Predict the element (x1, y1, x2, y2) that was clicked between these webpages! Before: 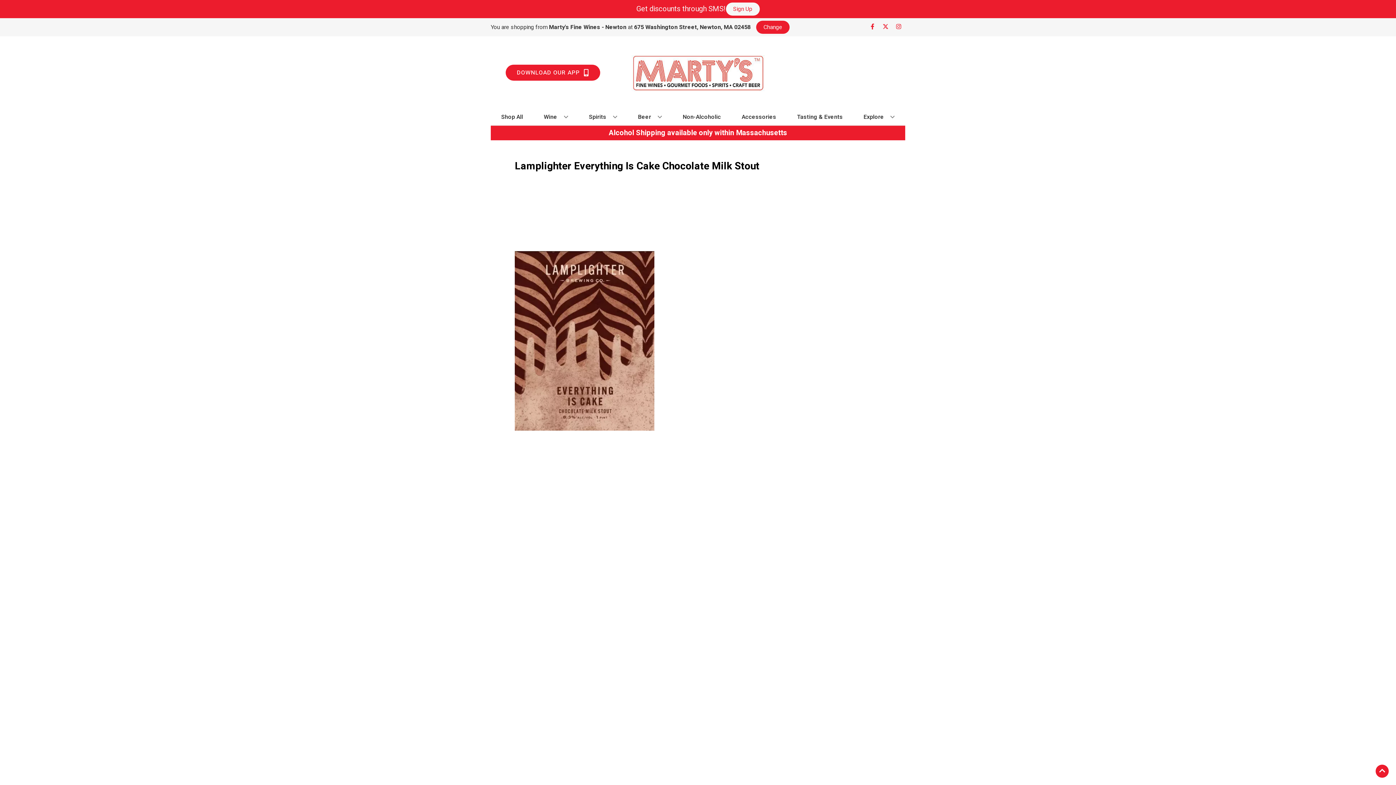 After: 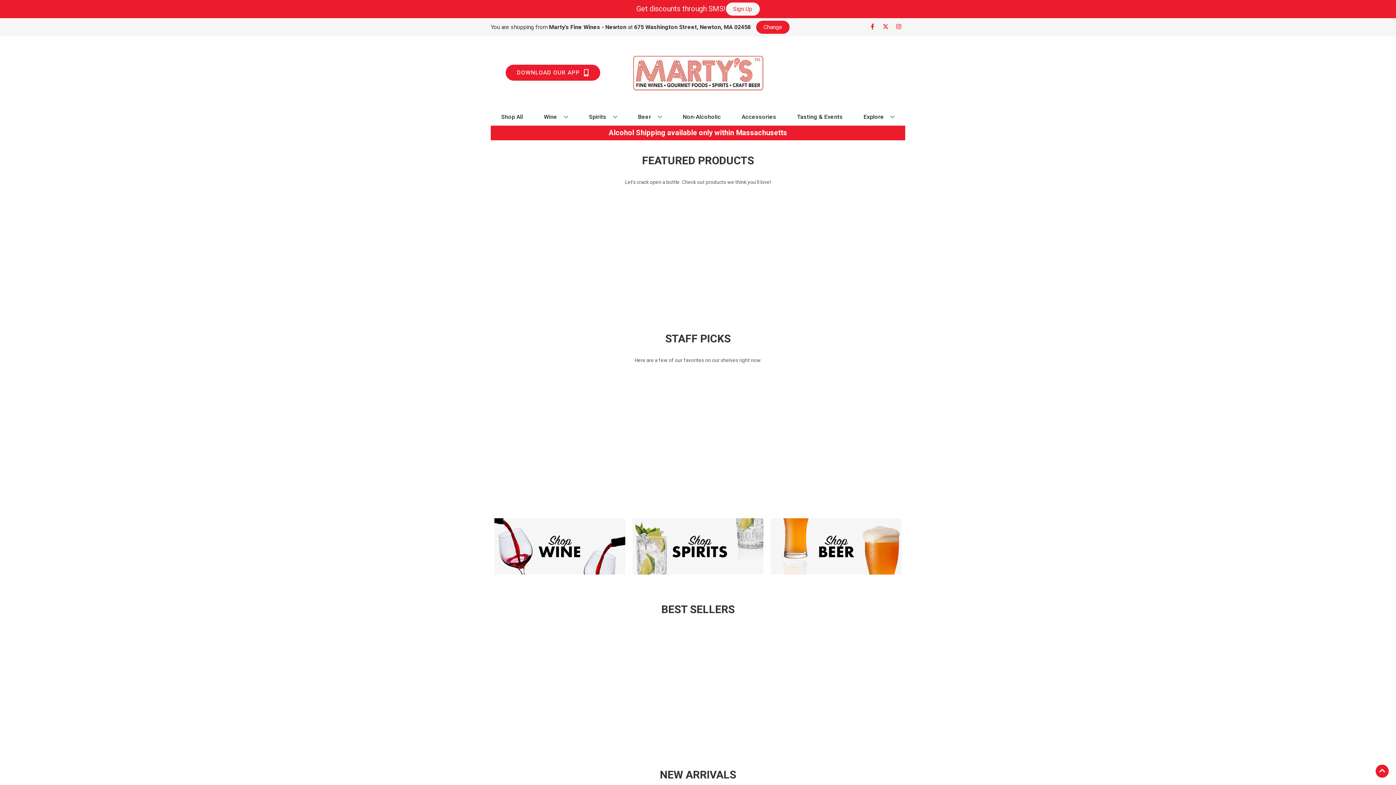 Action: bbox: (625, 36, 770, 109)